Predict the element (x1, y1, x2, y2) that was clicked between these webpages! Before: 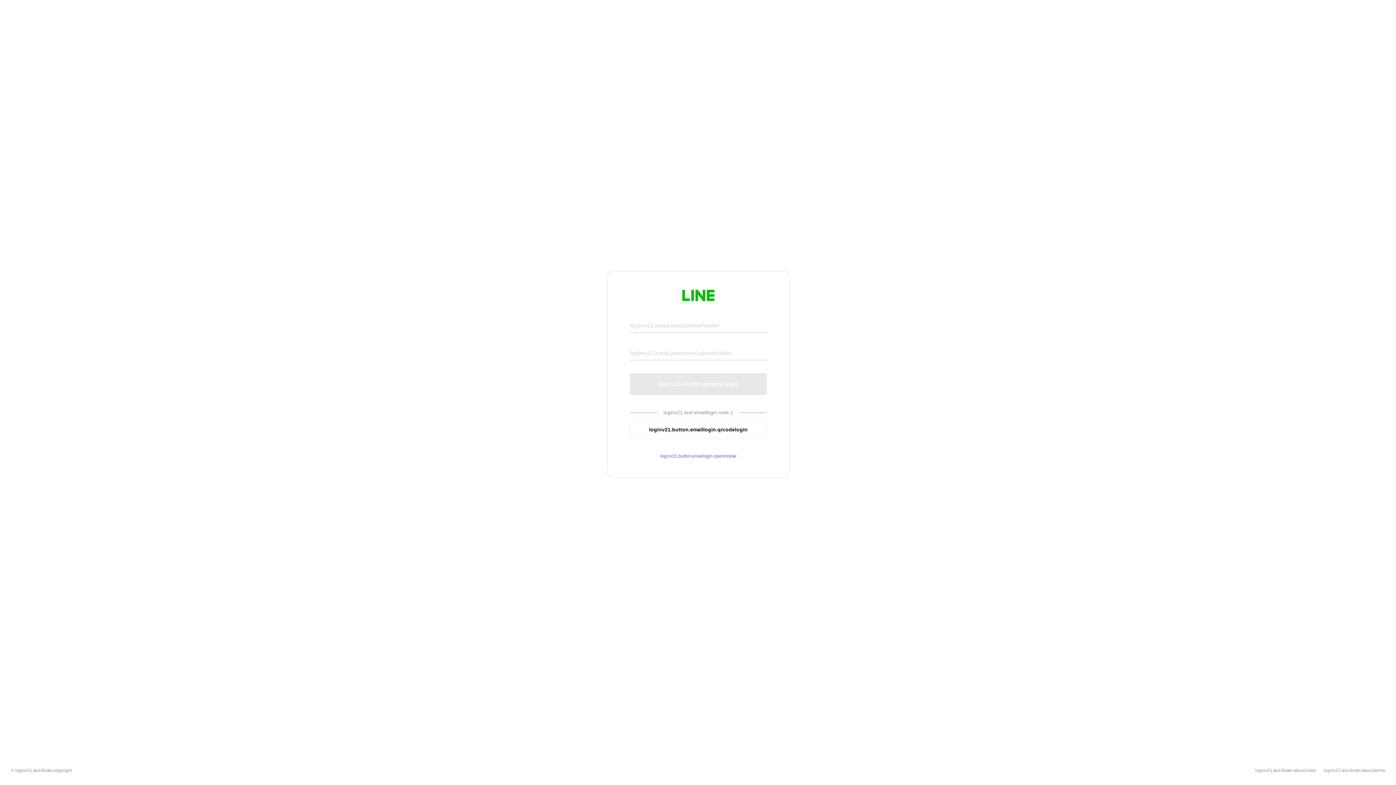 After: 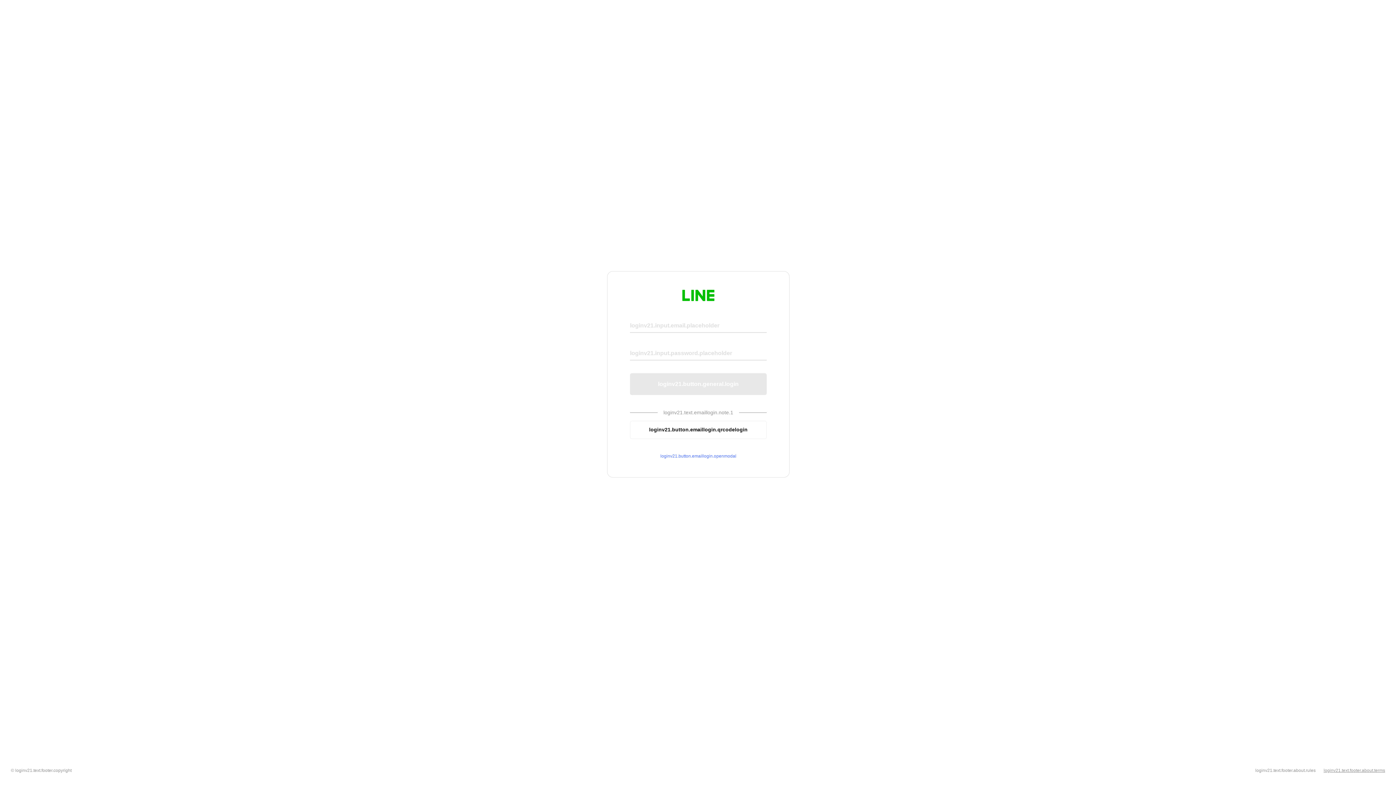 Action: label: loginv21.text.footer.about.terms bbox: (1324, 768, 1385, 773)